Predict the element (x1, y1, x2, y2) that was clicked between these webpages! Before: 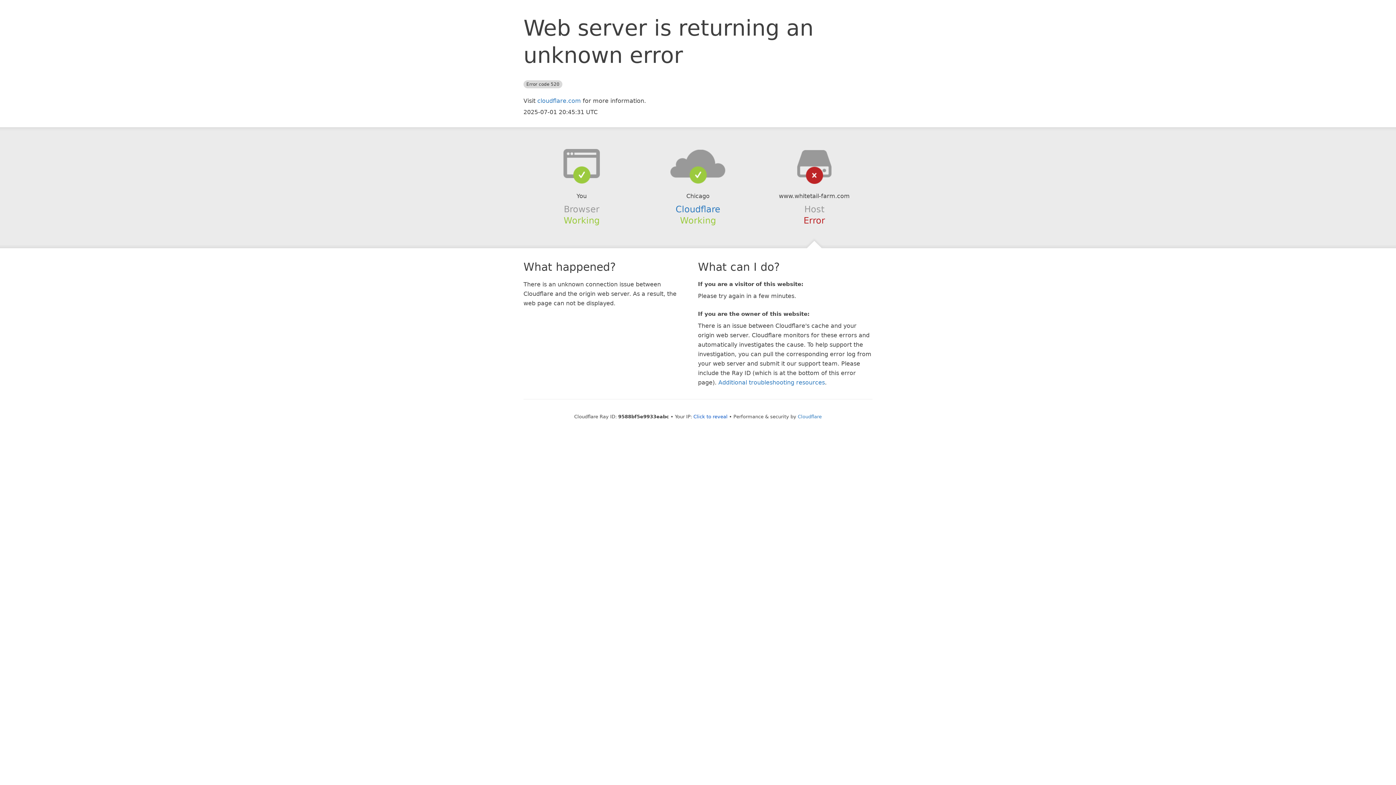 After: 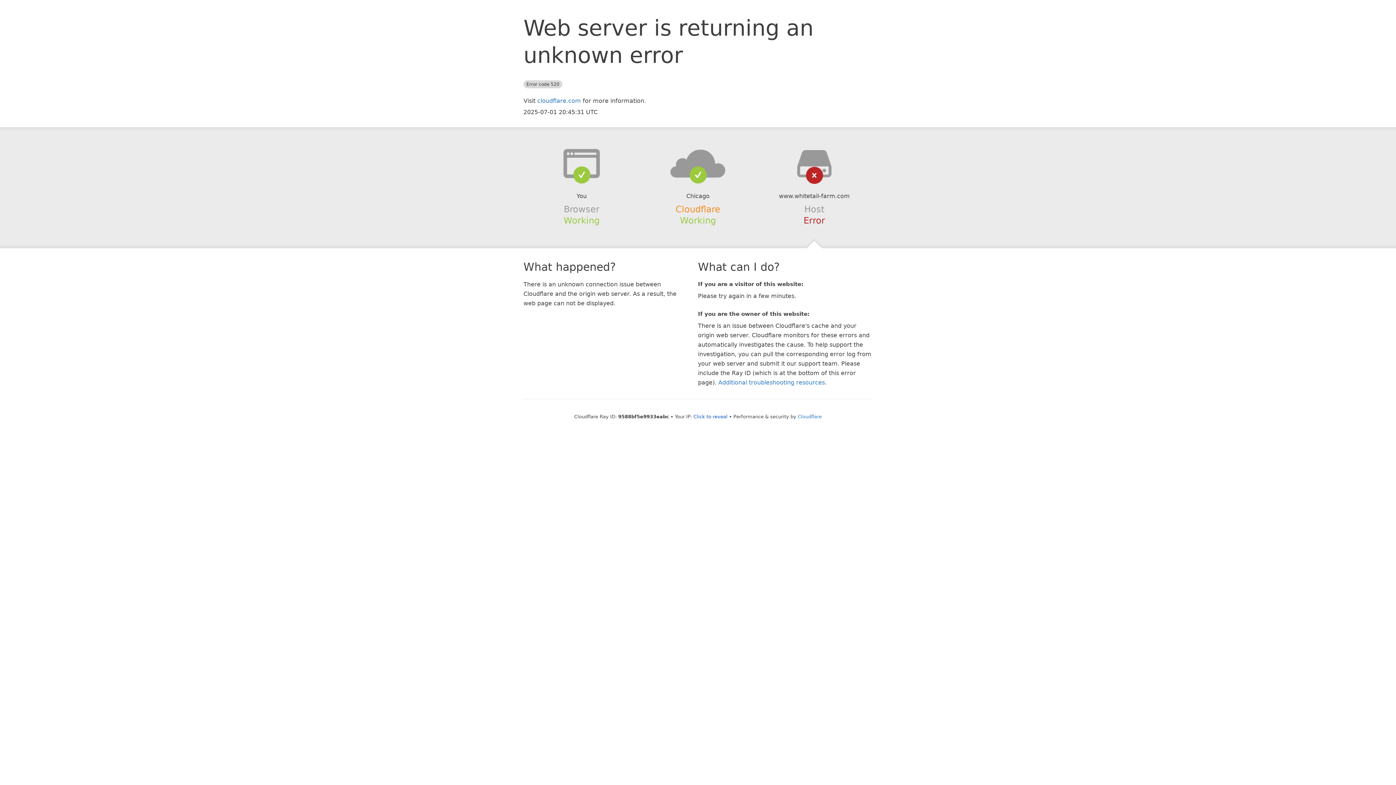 Action: label: Cloudflare bbox: (675, 204, 720, 214)